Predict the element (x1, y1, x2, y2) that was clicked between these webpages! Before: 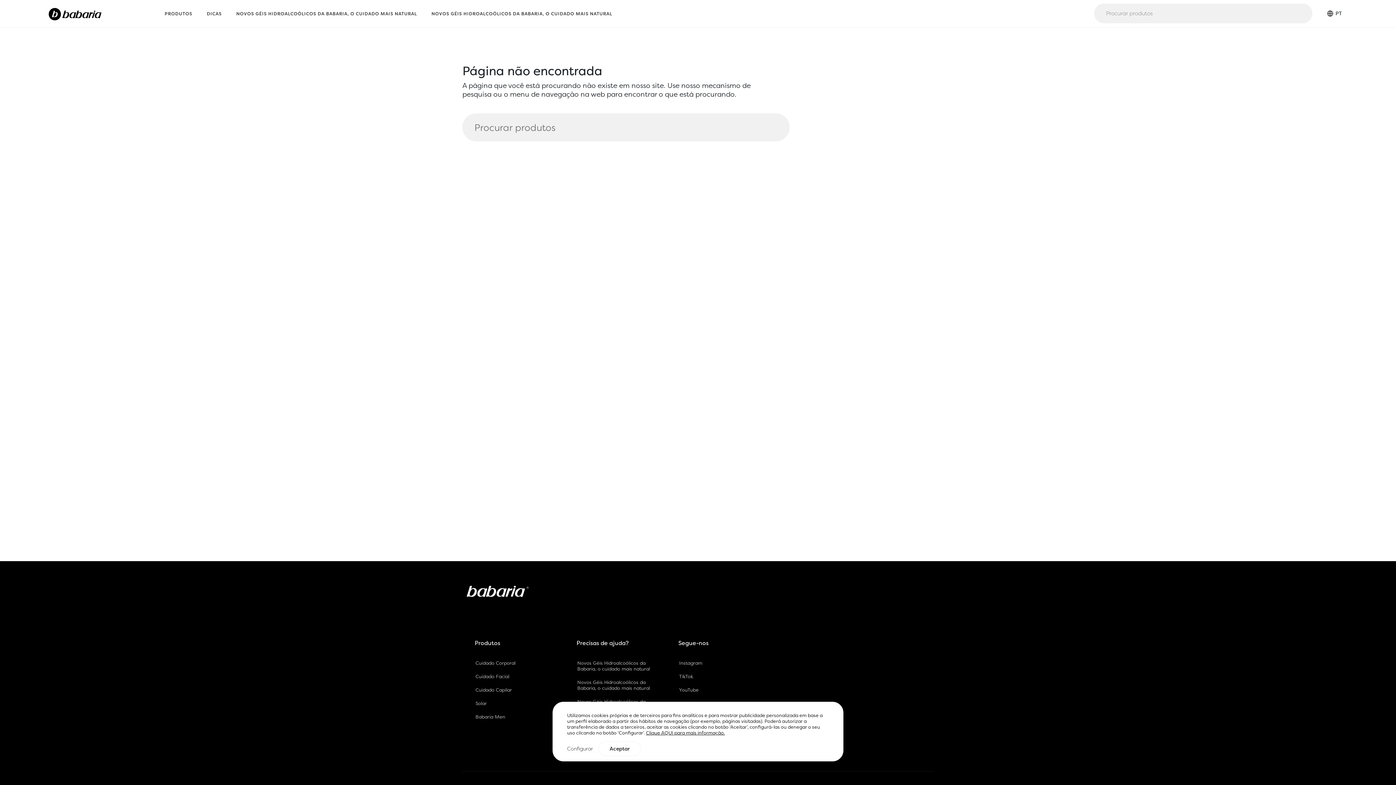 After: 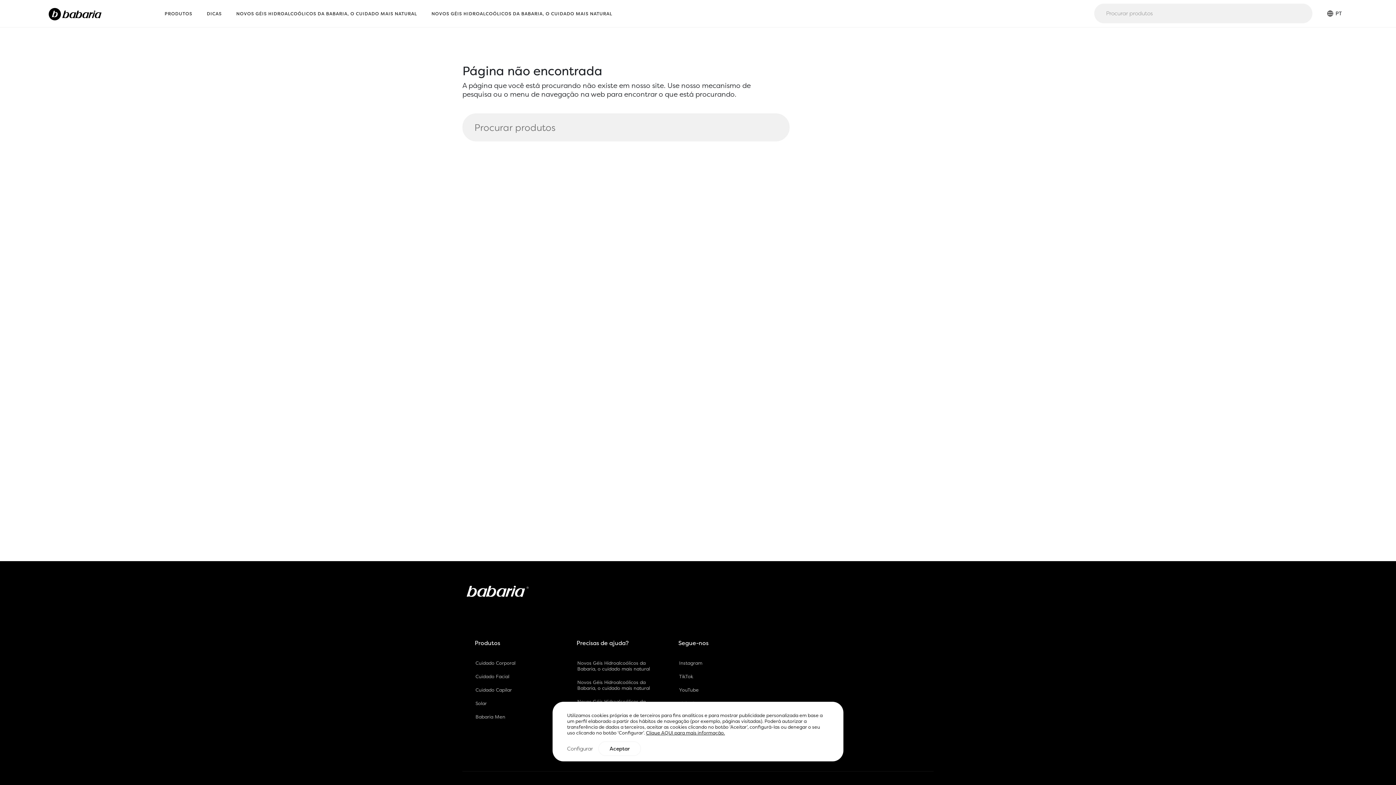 Action: bbox: (573, 695, 666, 713) label: Novos Géis Hidroalcoólicos da Babaria, o cuidado mais natural